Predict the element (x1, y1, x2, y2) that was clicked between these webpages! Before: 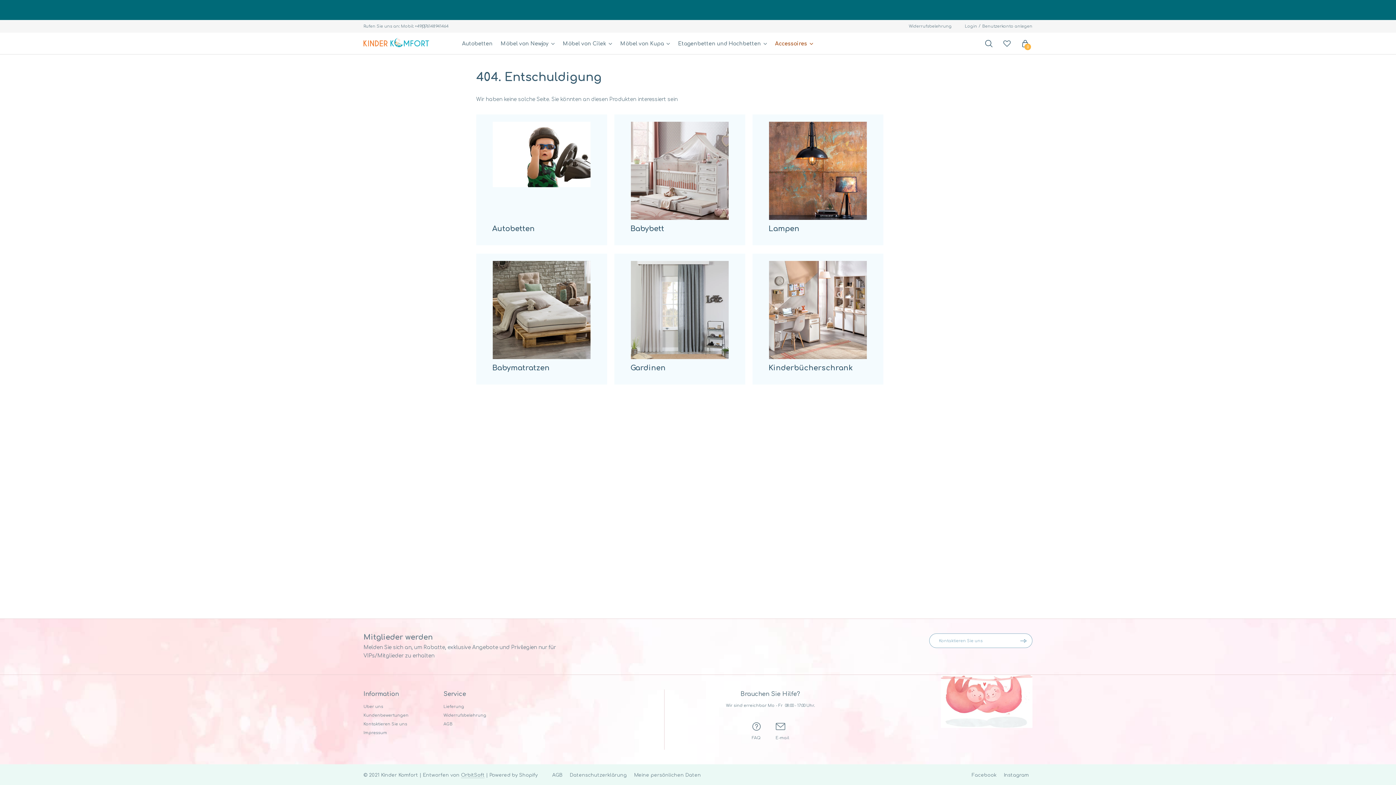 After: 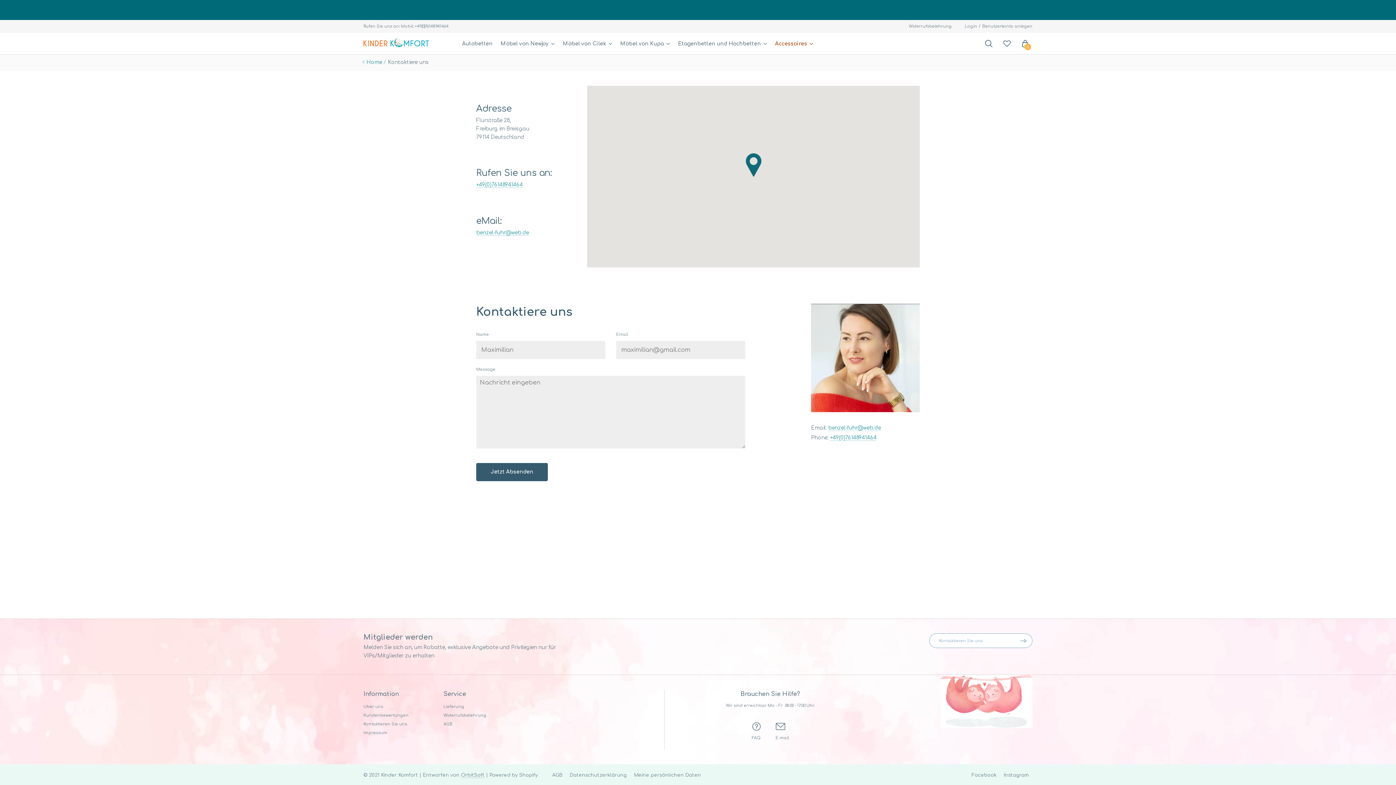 Action: label: Kontaktieren Sie uns bbox: (363, 720, 408, 729)